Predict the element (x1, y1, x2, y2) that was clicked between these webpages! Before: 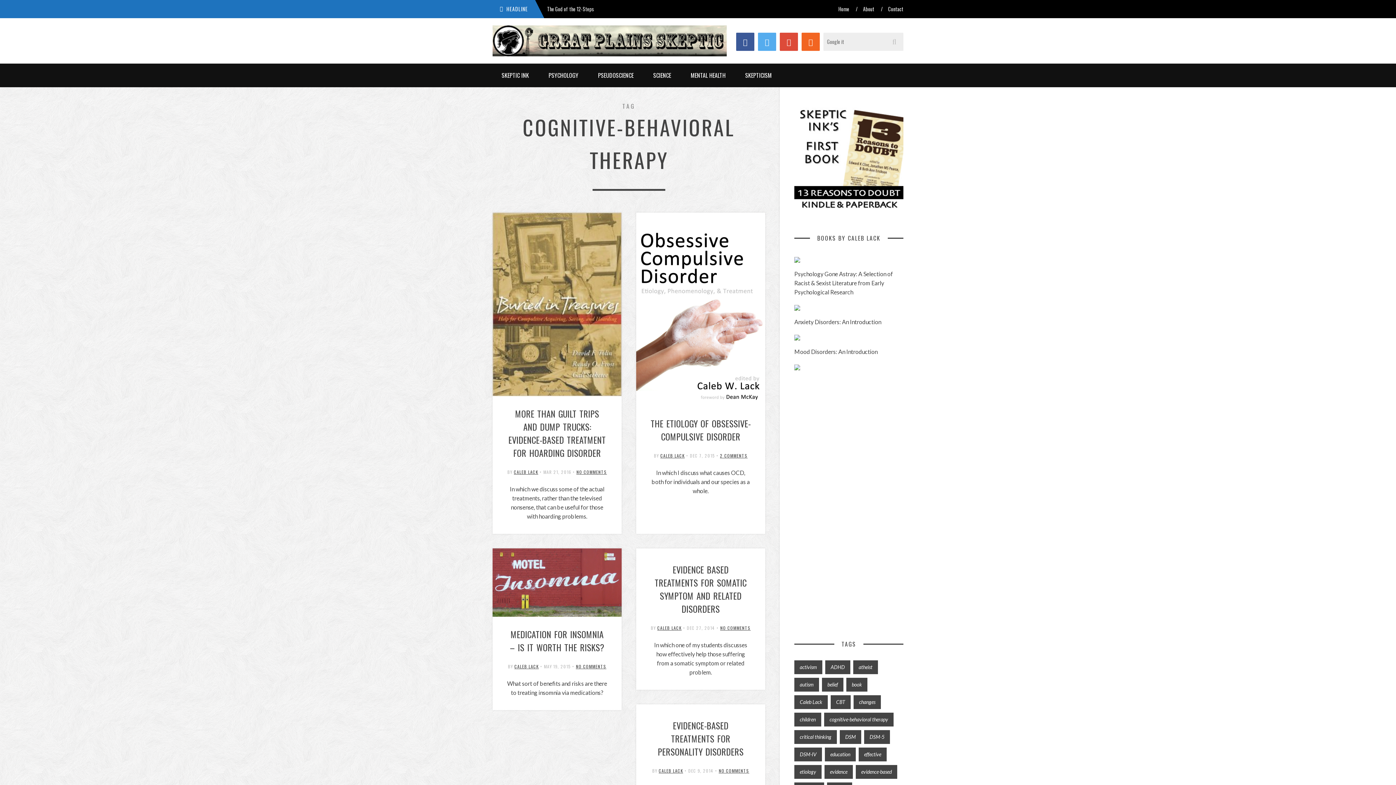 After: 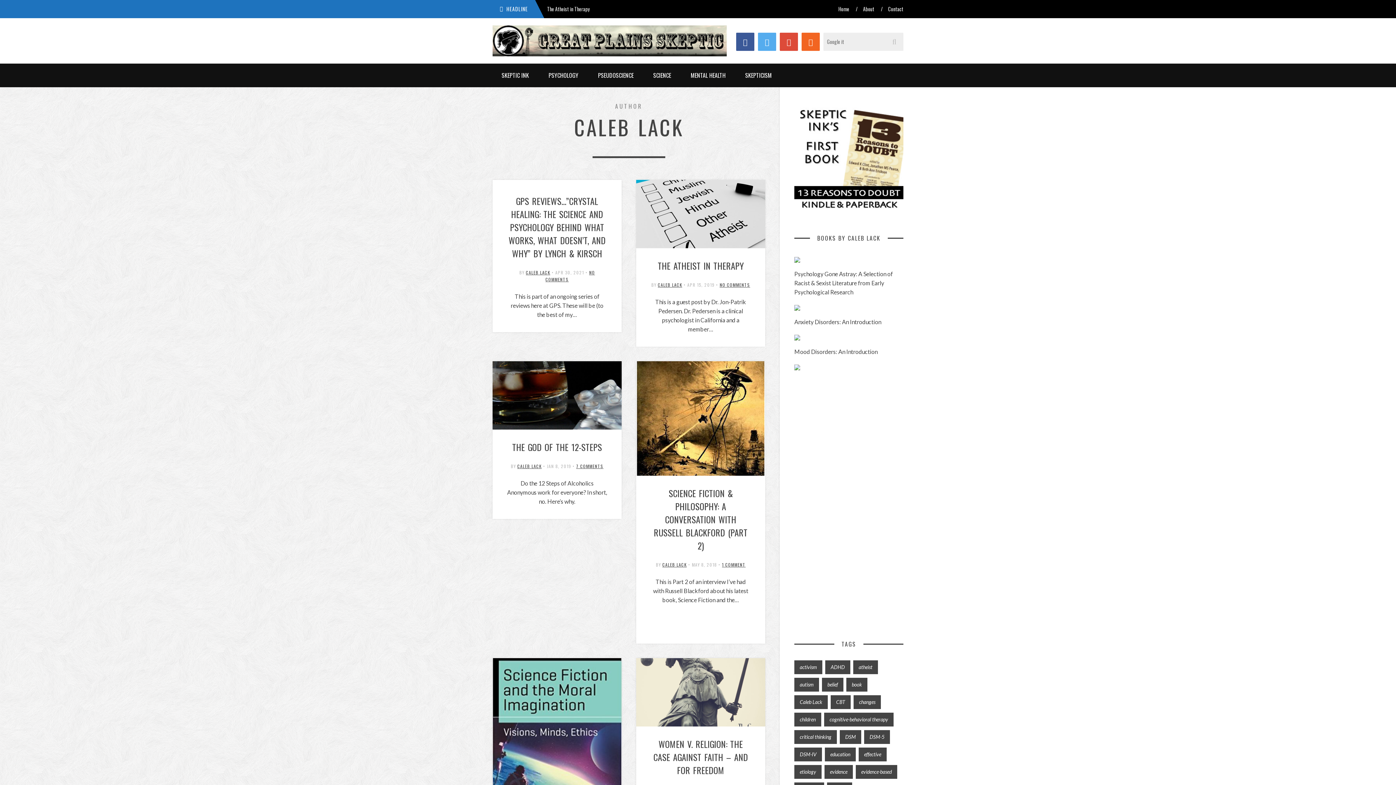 Action: bbox: (658, 768, 683, 774) label: CALEB LACK